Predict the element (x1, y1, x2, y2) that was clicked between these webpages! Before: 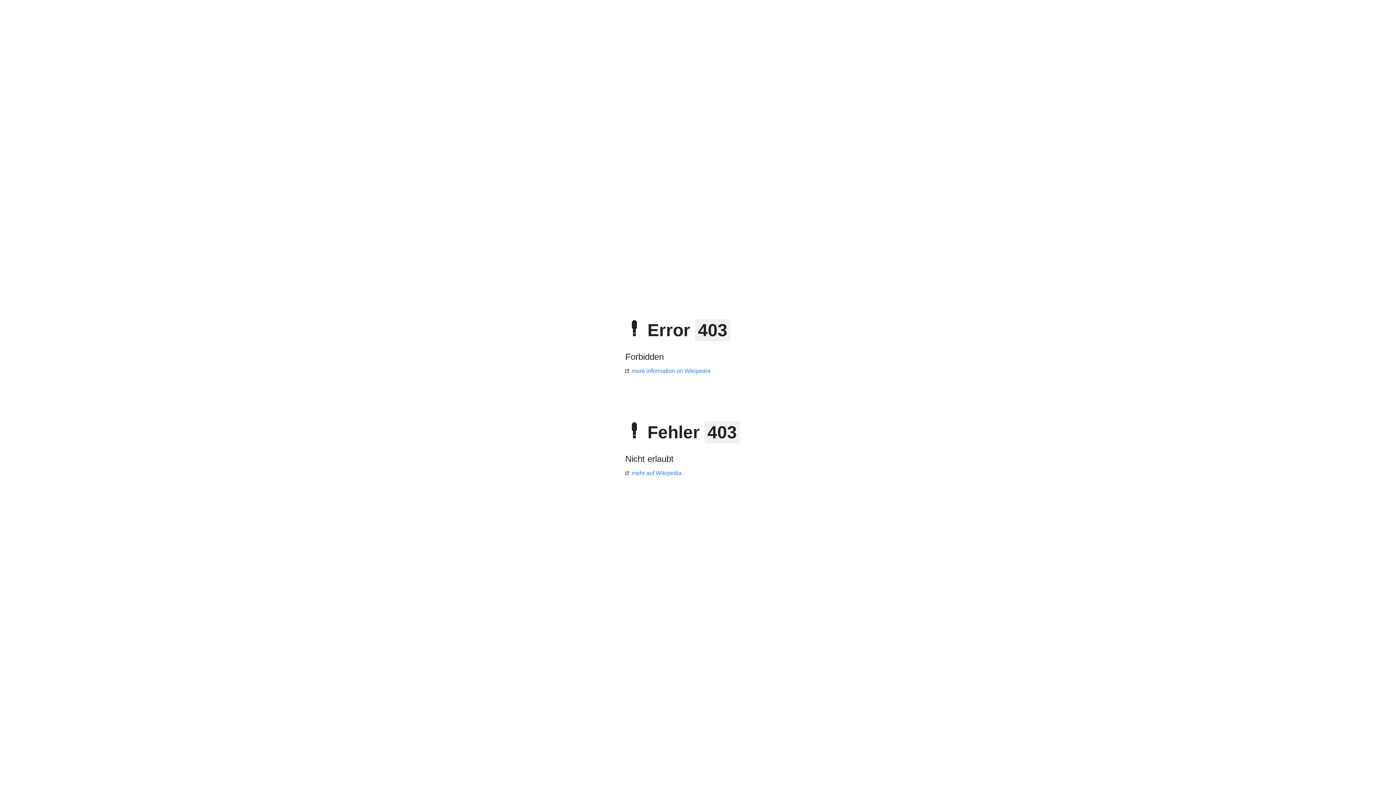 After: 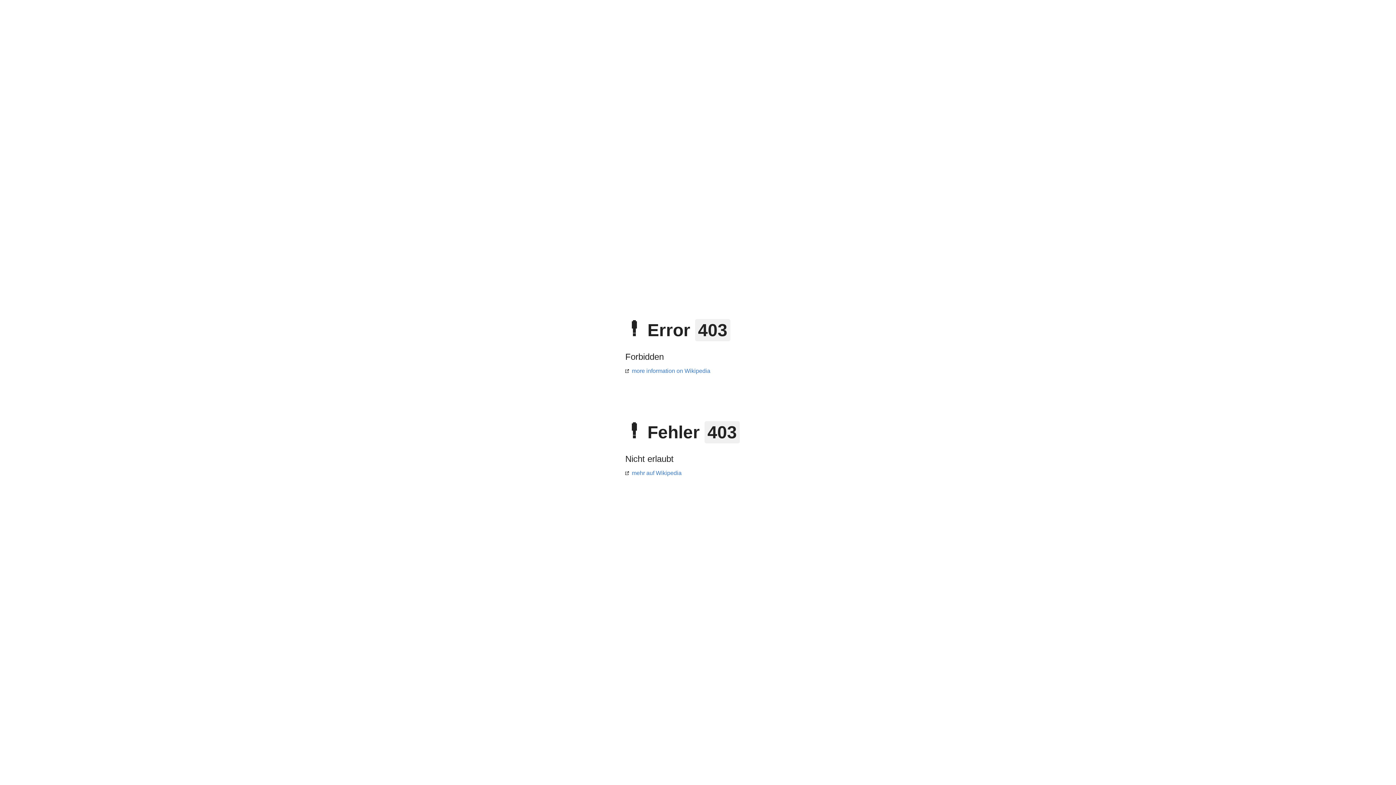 Action: bbox: (625, 470, 681, 476) label: mehr auf Wikipedia